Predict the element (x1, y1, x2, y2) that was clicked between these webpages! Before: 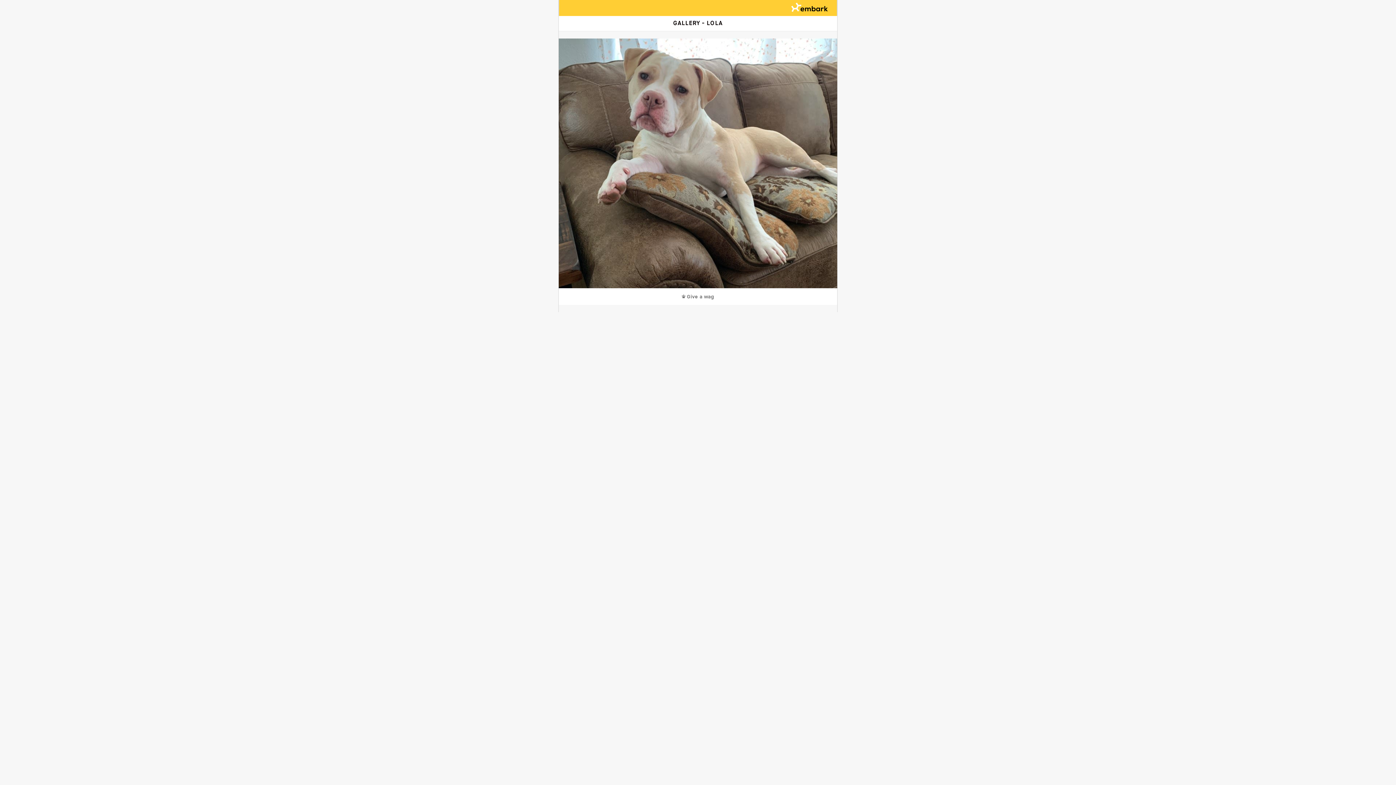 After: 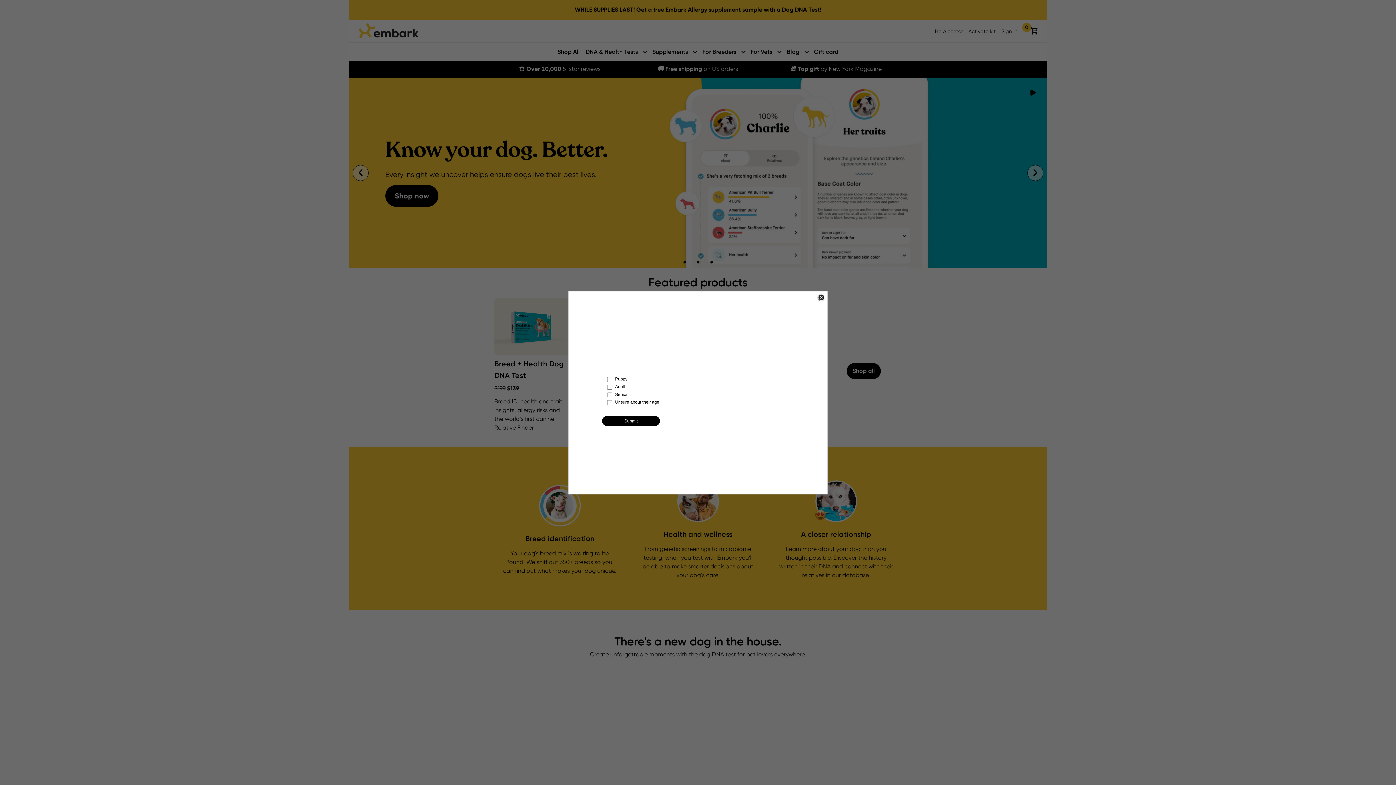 Action: bbox: (782, 0, 837, 14)